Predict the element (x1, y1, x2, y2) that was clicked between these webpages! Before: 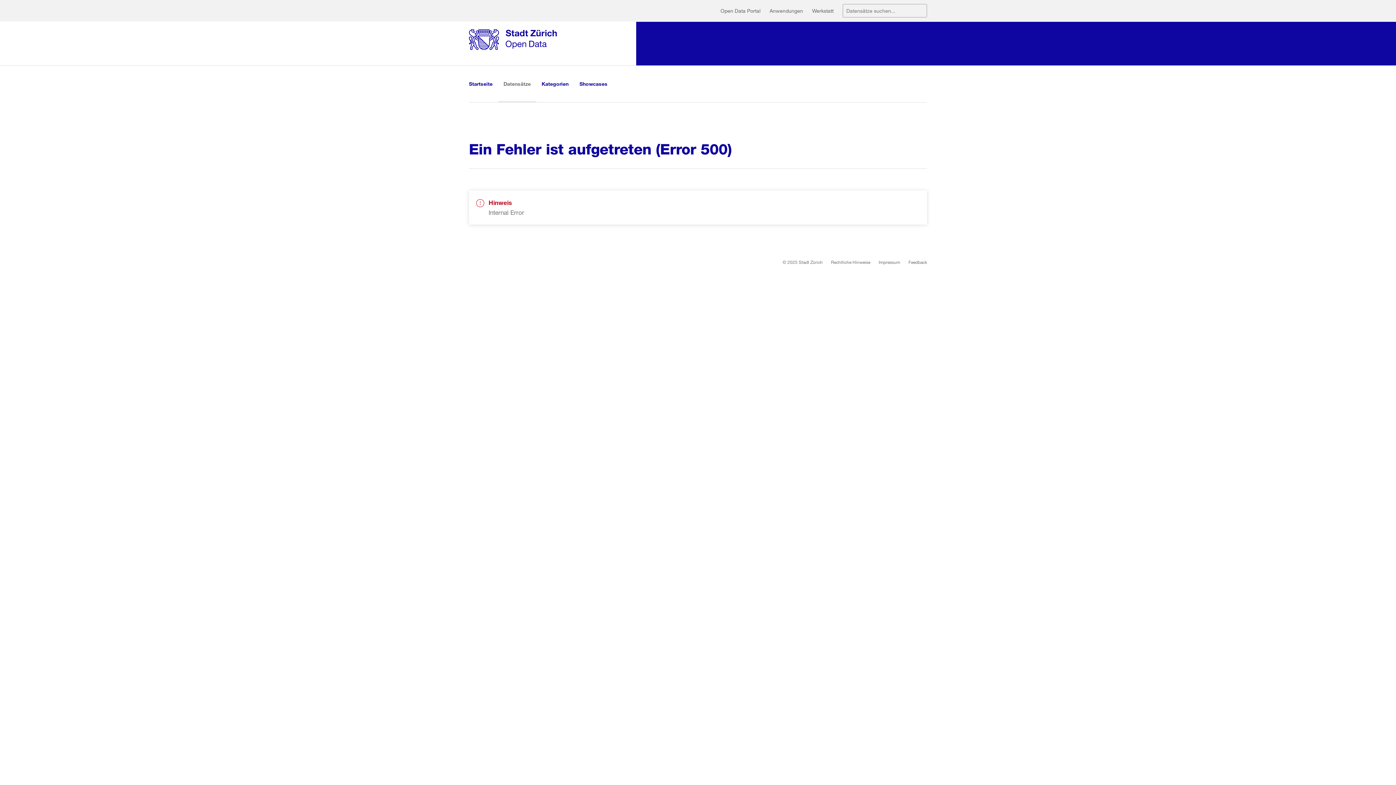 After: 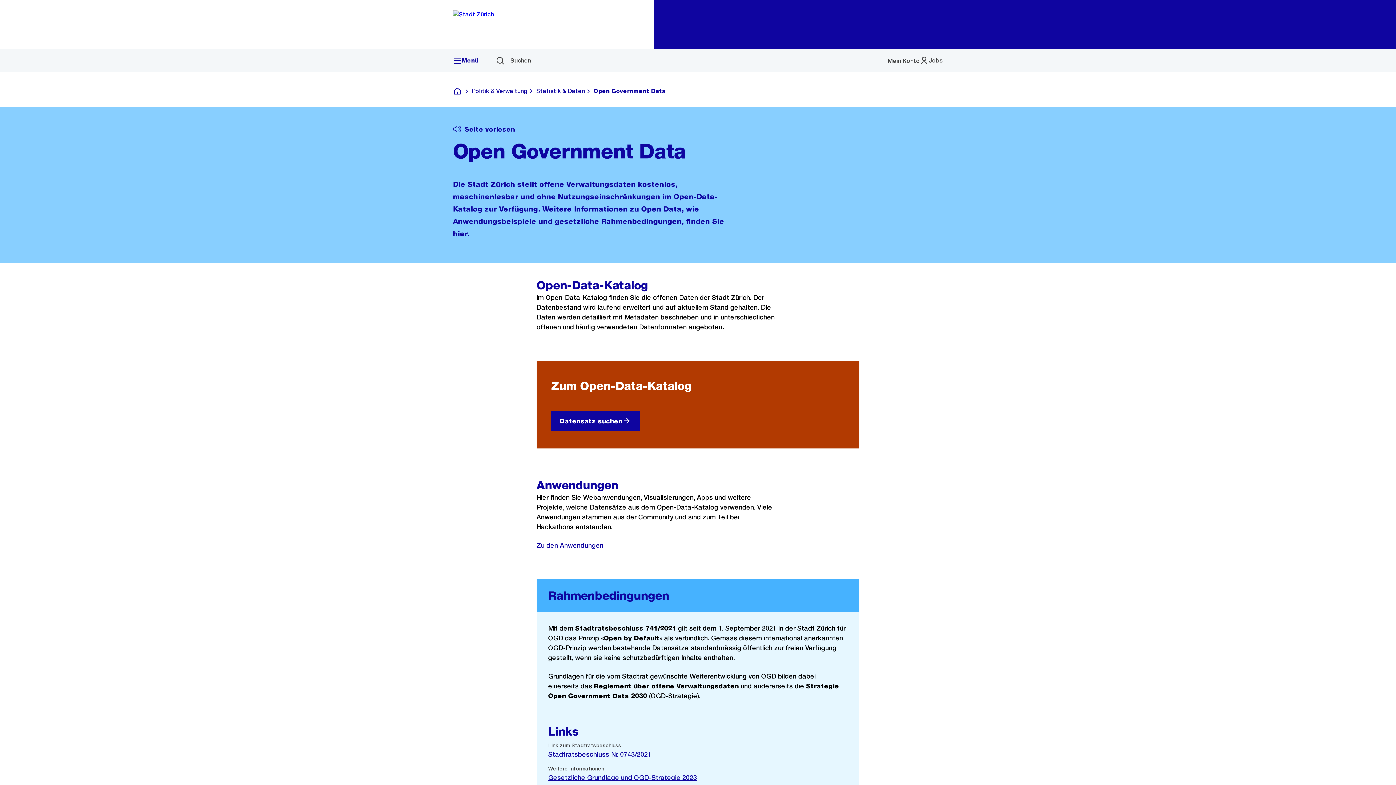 Action: bbox: (720, 2, 769, 19) label: Open Data Portal